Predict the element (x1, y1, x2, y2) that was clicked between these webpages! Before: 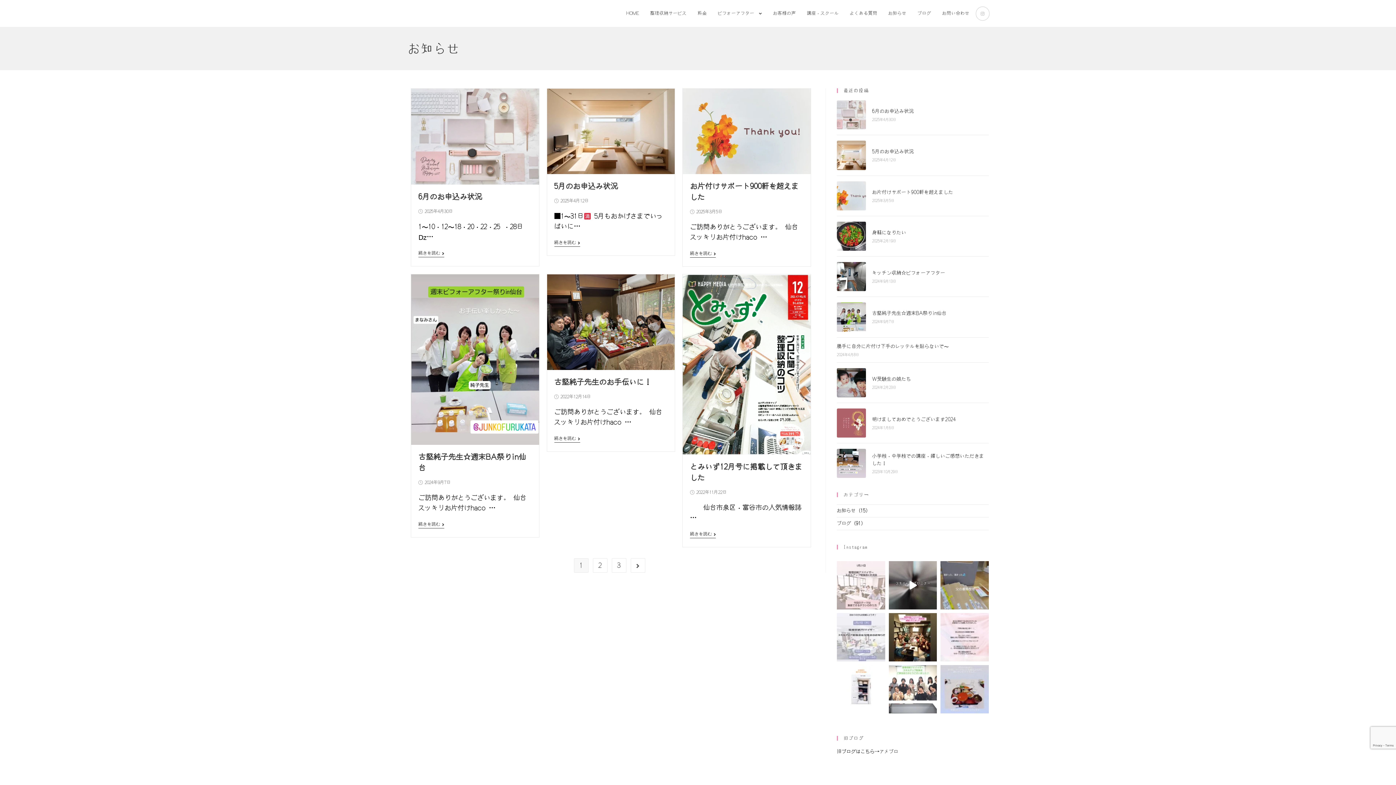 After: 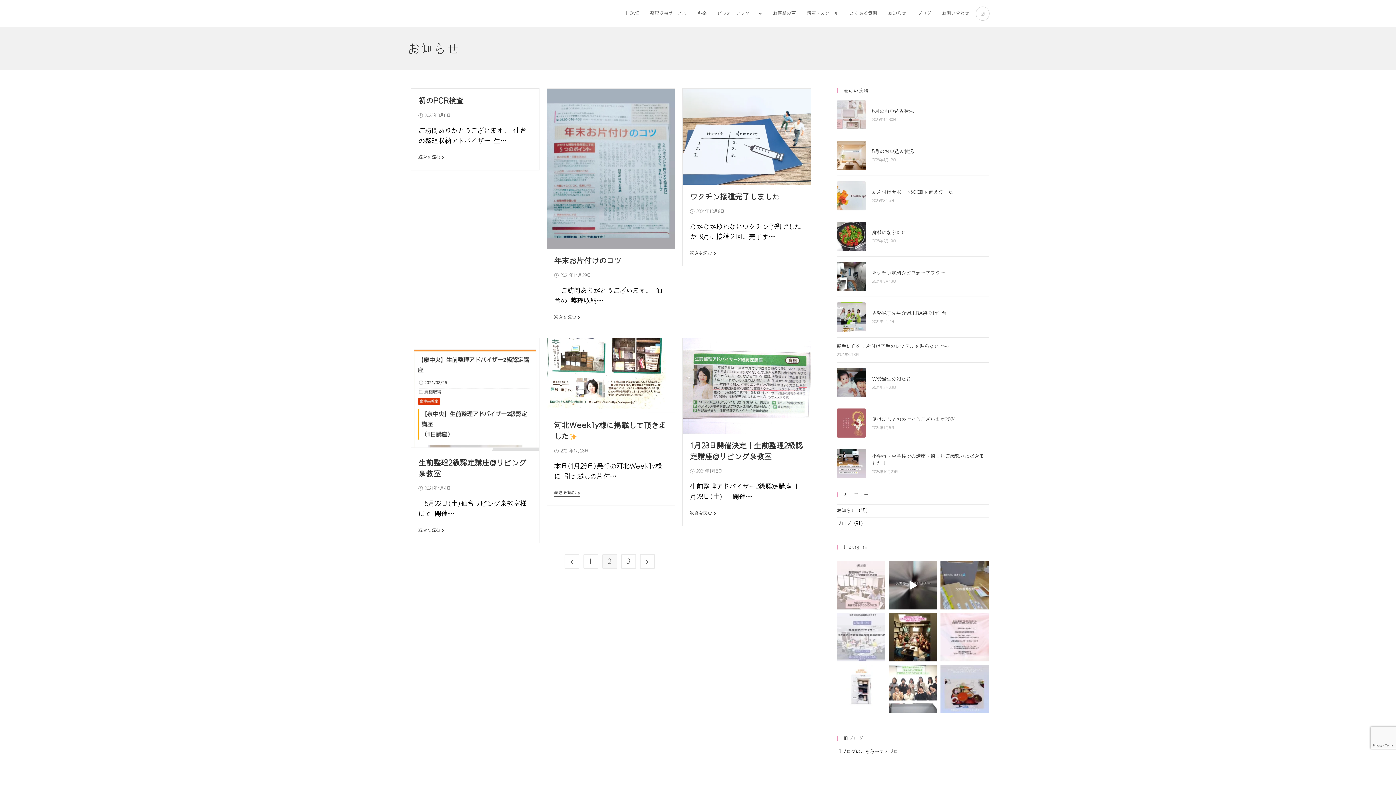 Action: label: 次のページへ移動 bbox: (630, 558, 645, 573)